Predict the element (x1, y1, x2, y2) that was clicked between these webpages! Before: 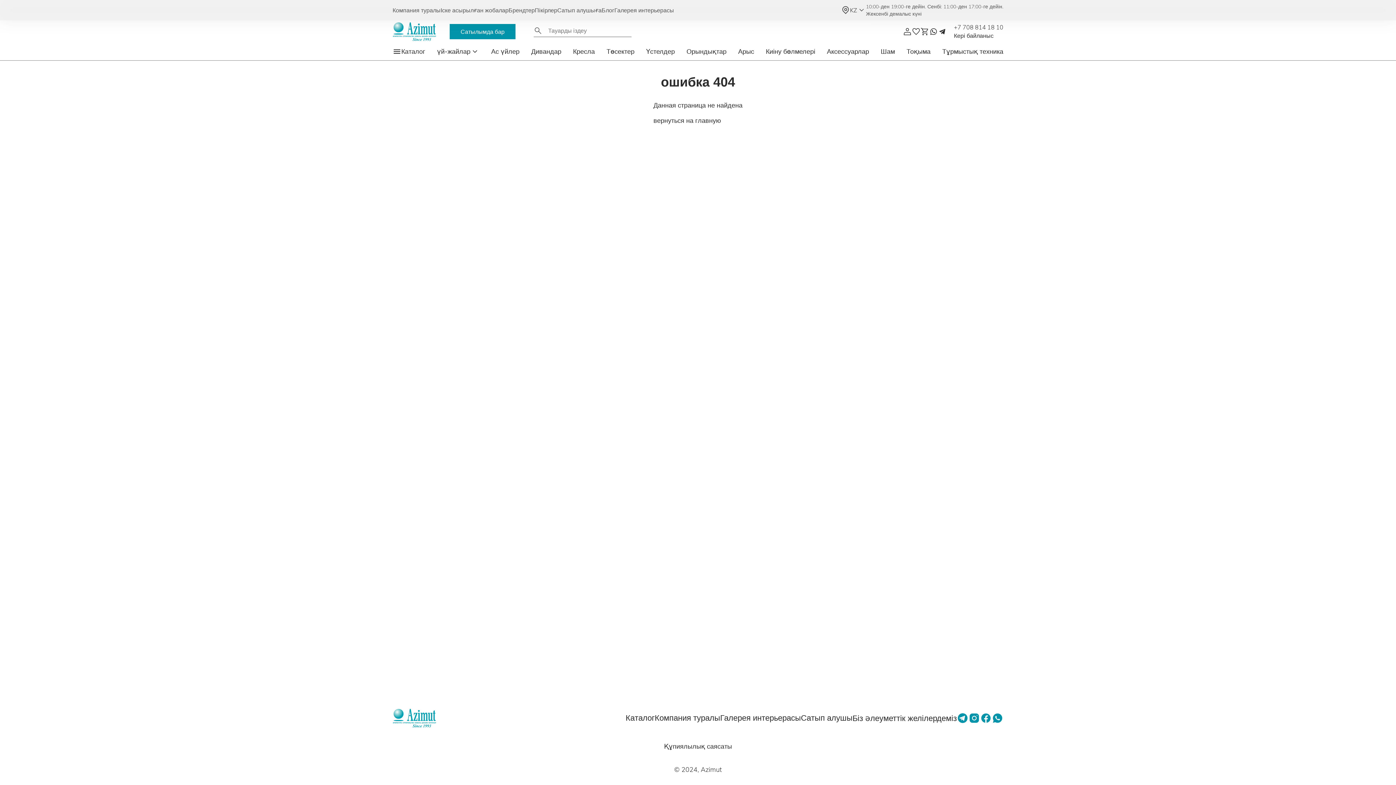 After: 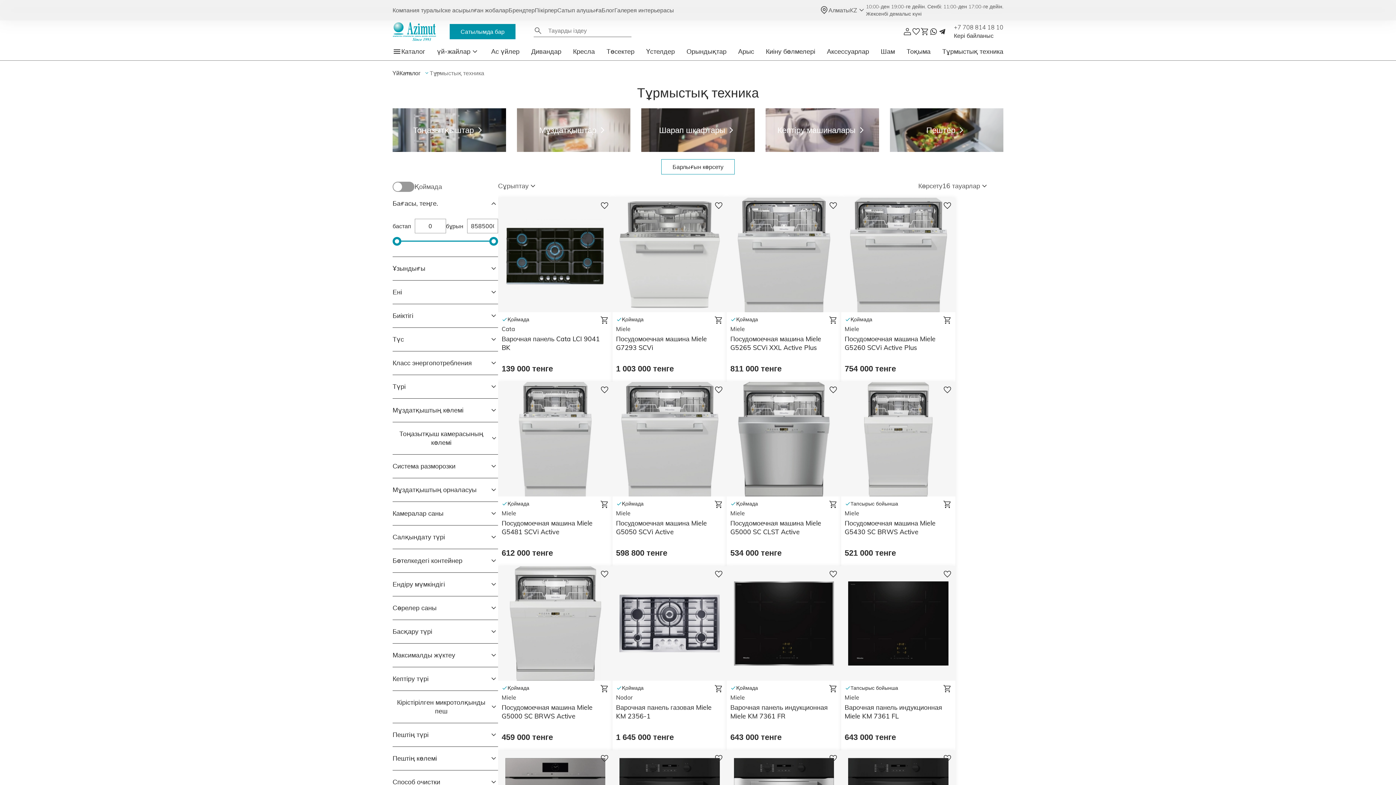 Action: bbox: (942, 47, 1003, 56) label: Тұрмыстық техника